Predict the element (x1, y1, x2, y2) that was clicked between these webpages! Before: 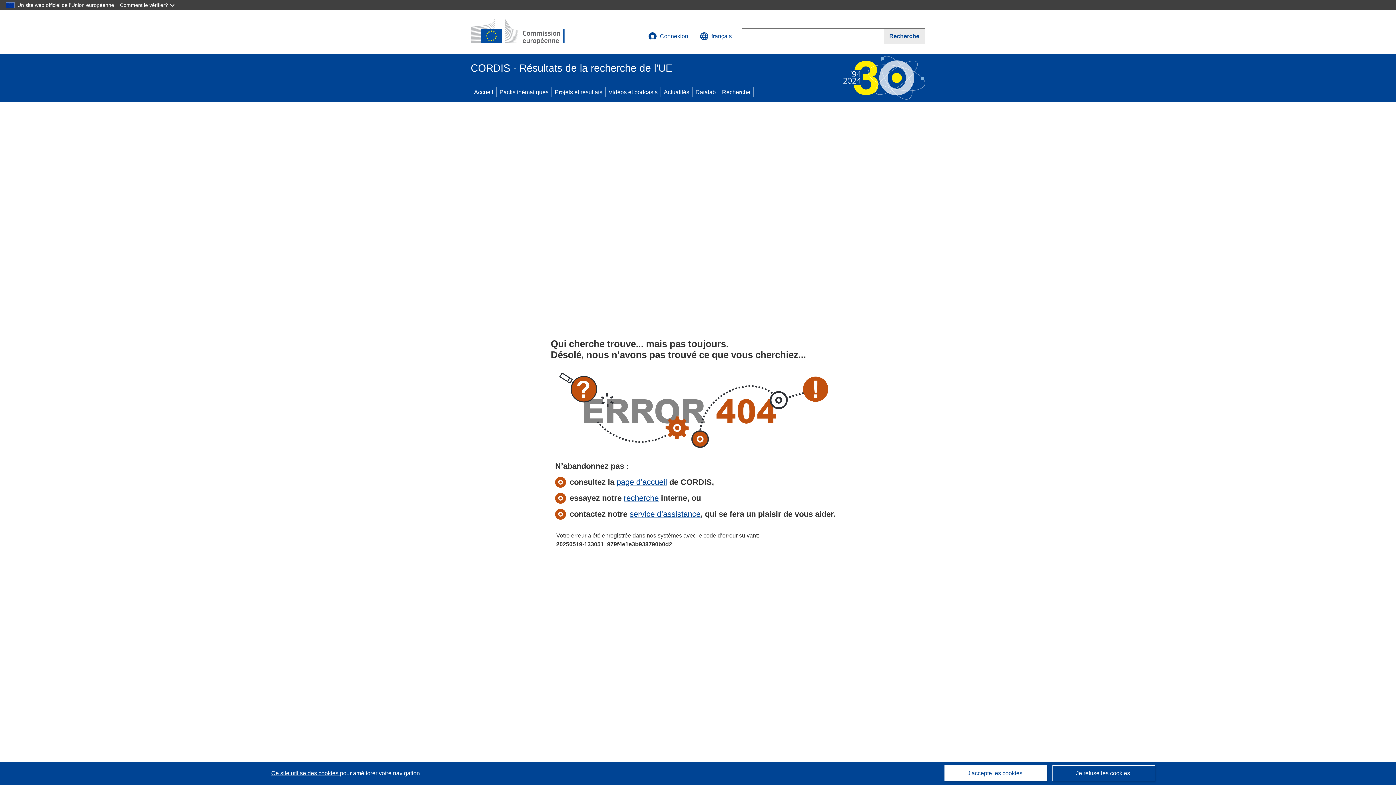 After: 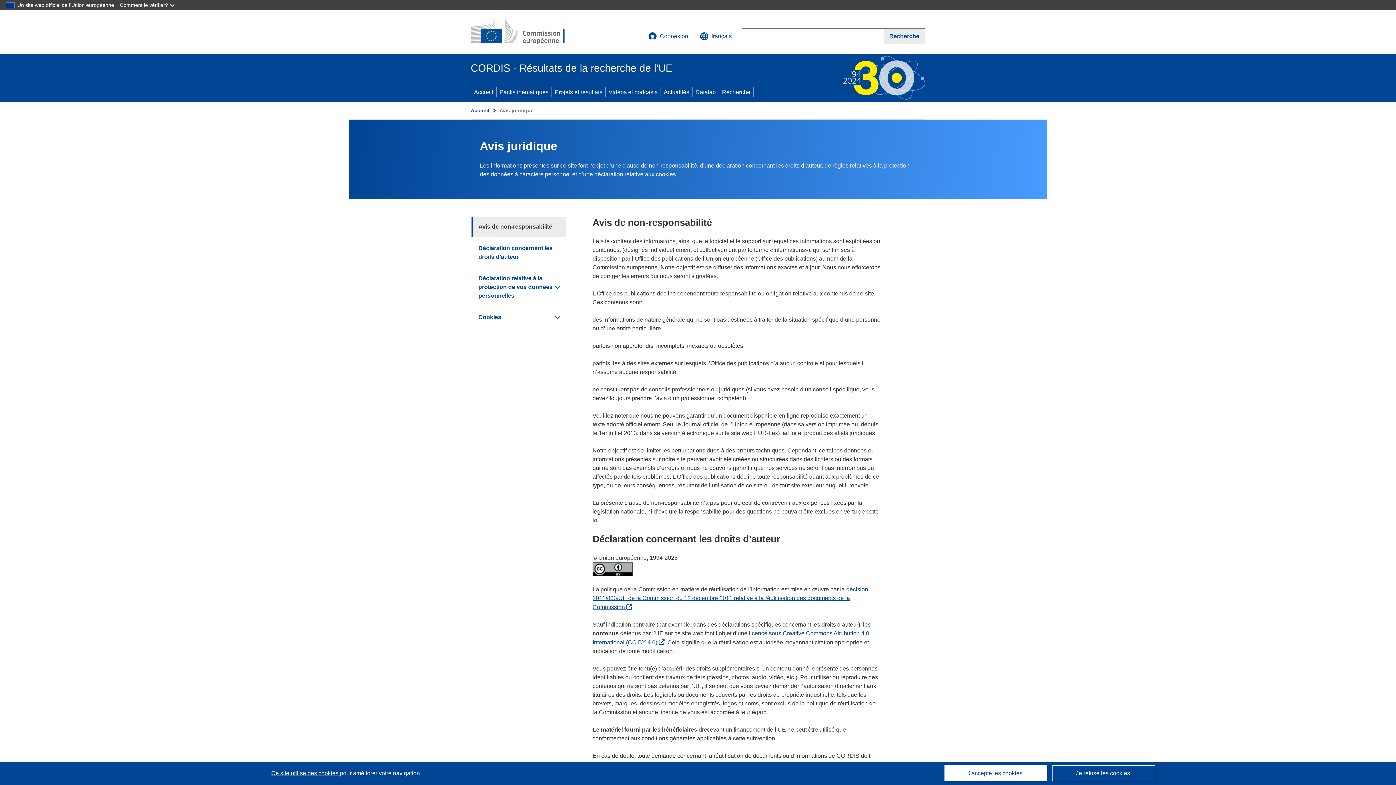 Action: label: En savoir plus sur les cookies bbox: (271, 770, 340, 776)